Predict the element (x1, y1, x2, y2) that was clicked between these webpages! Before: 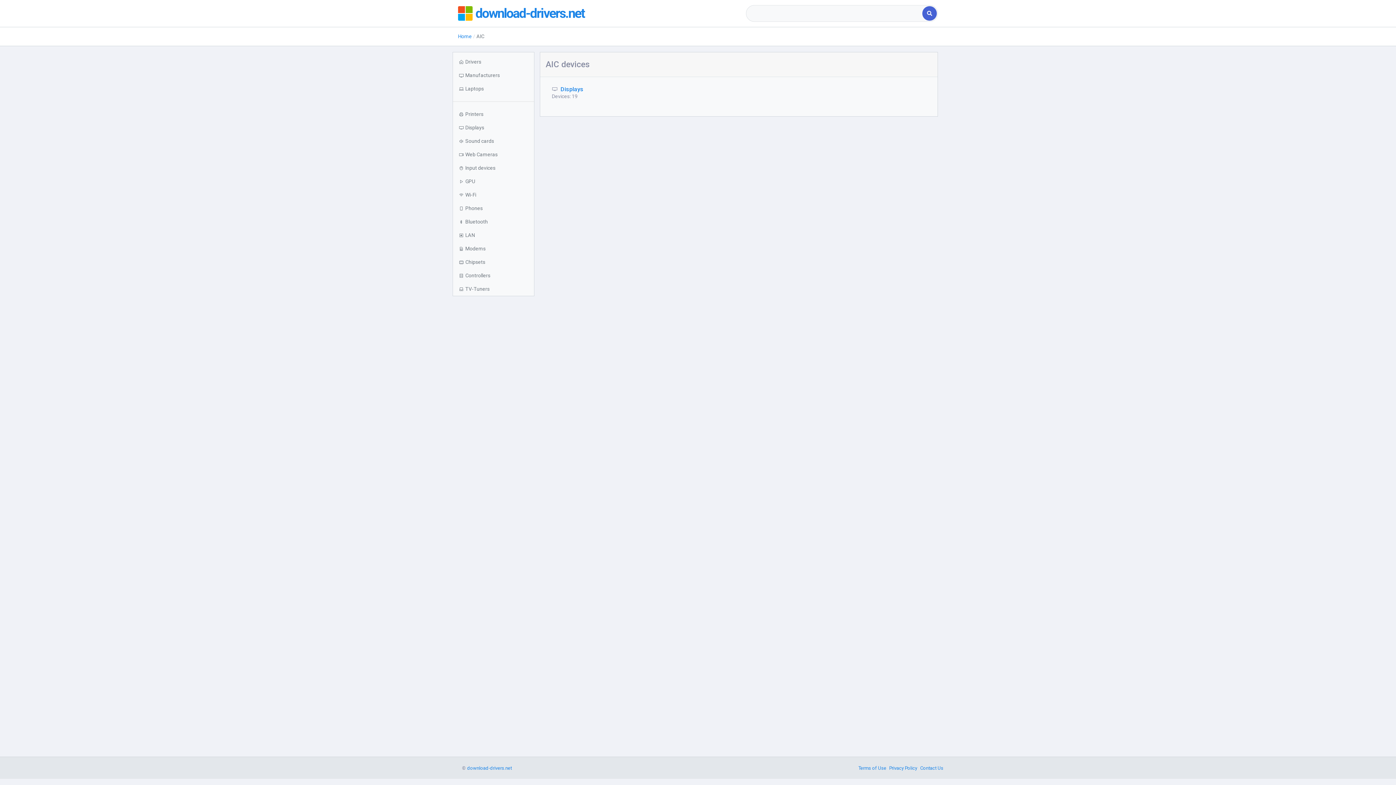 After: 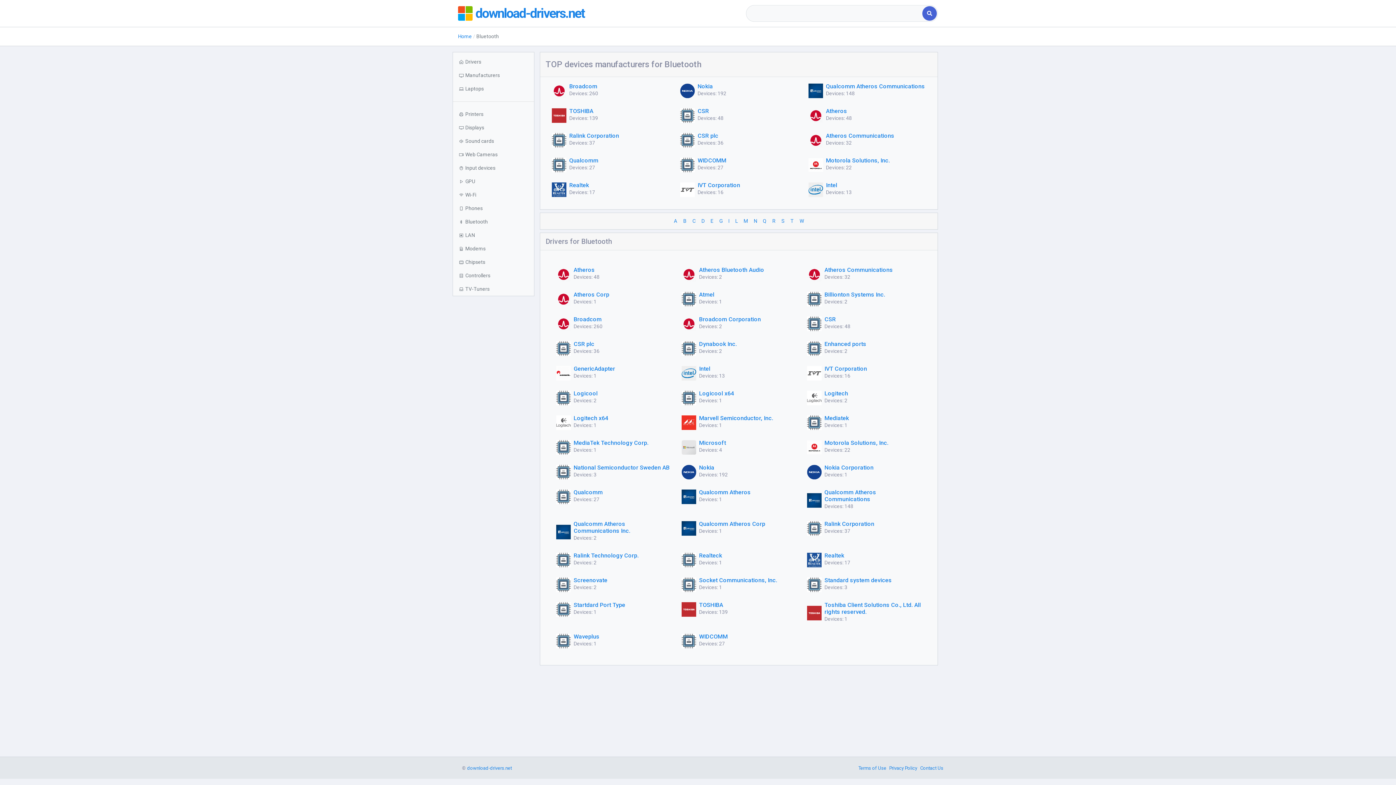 Action: bbox: (453, 215, 534, 228) label: Bluetooth